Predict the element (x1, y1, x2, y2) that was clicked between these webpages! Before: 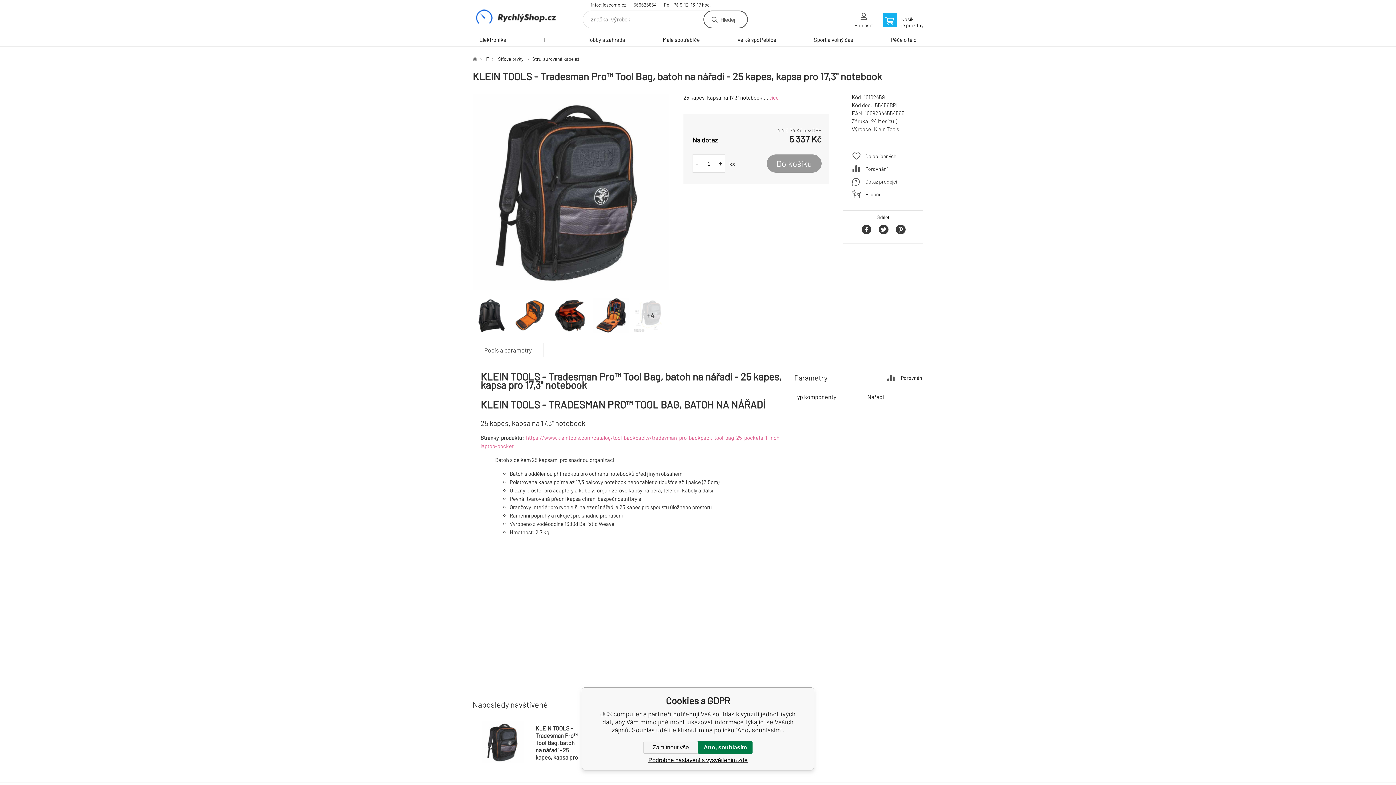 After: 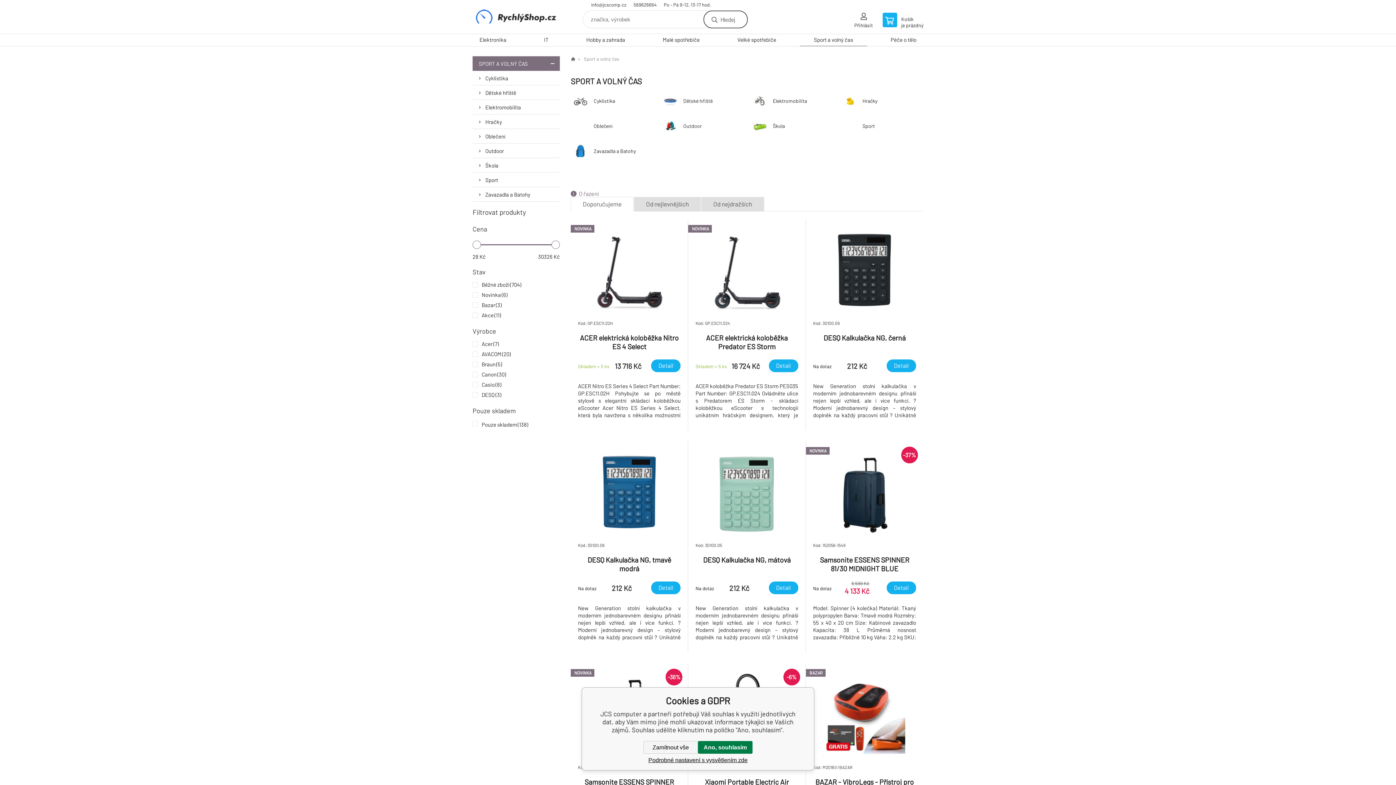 Action: bbox: (807, 34, 860, 46) label: Sport a volný čas